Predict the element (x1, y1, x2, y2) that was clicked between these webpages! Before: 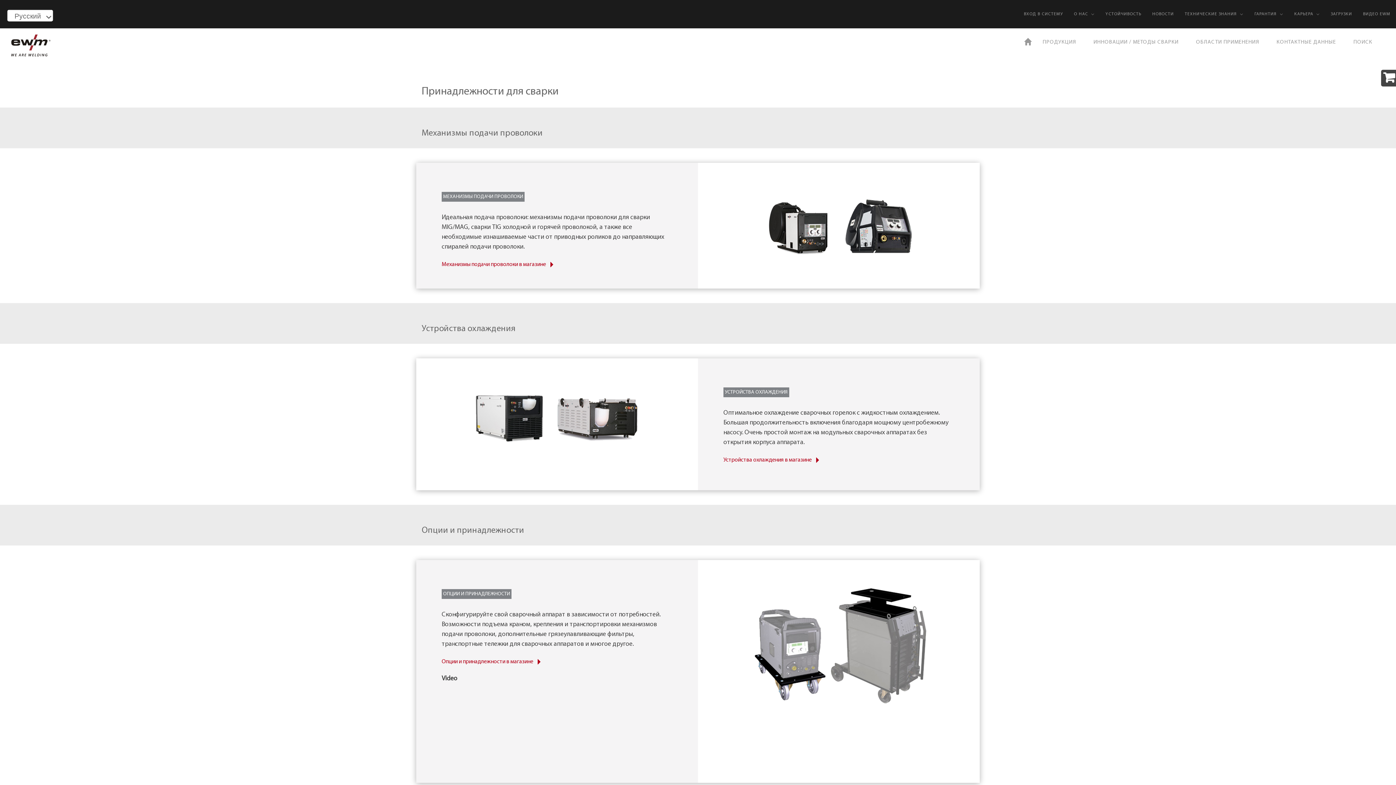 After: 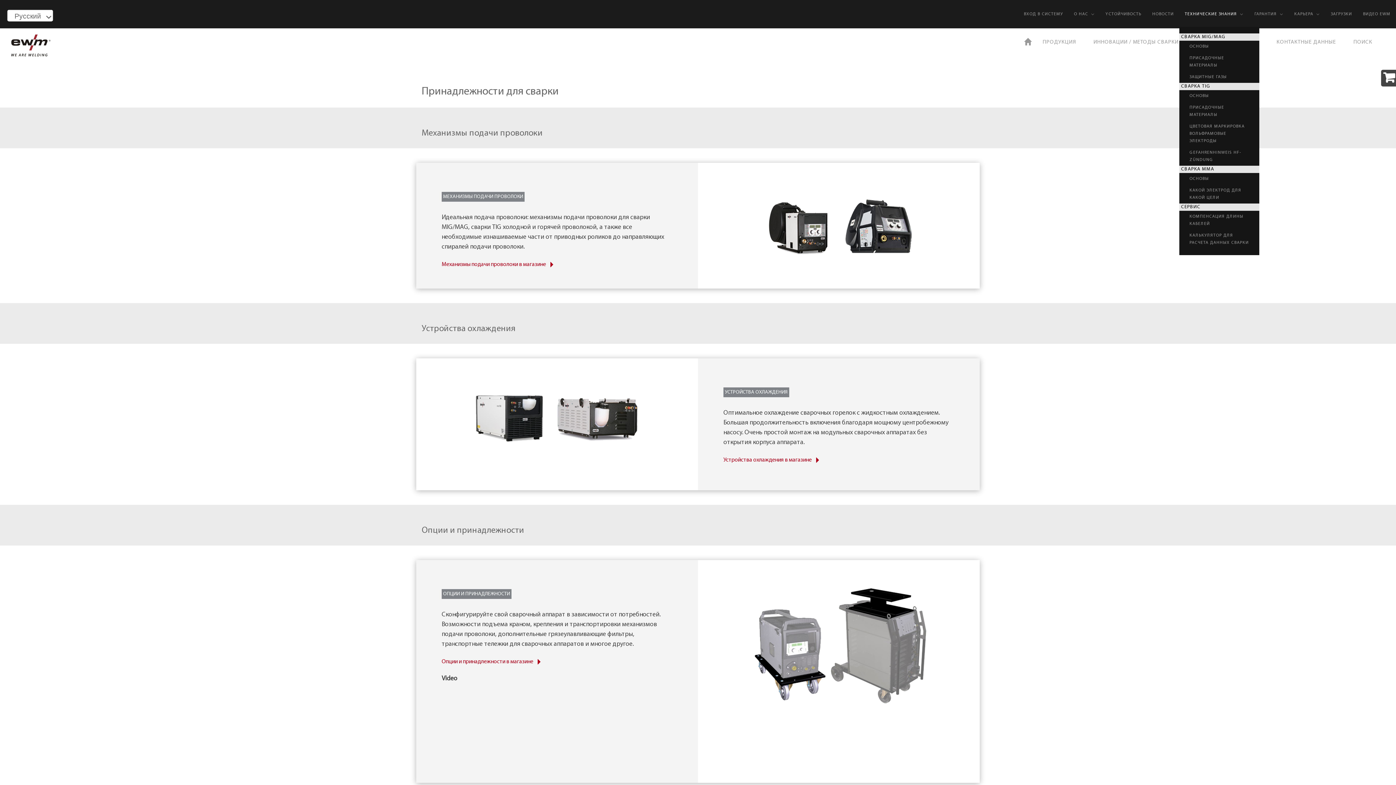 Action: label: ТЕХНИЧЕСКИЕ ЗНАНИЯ bbox: (1179, 1, 1249, 26)